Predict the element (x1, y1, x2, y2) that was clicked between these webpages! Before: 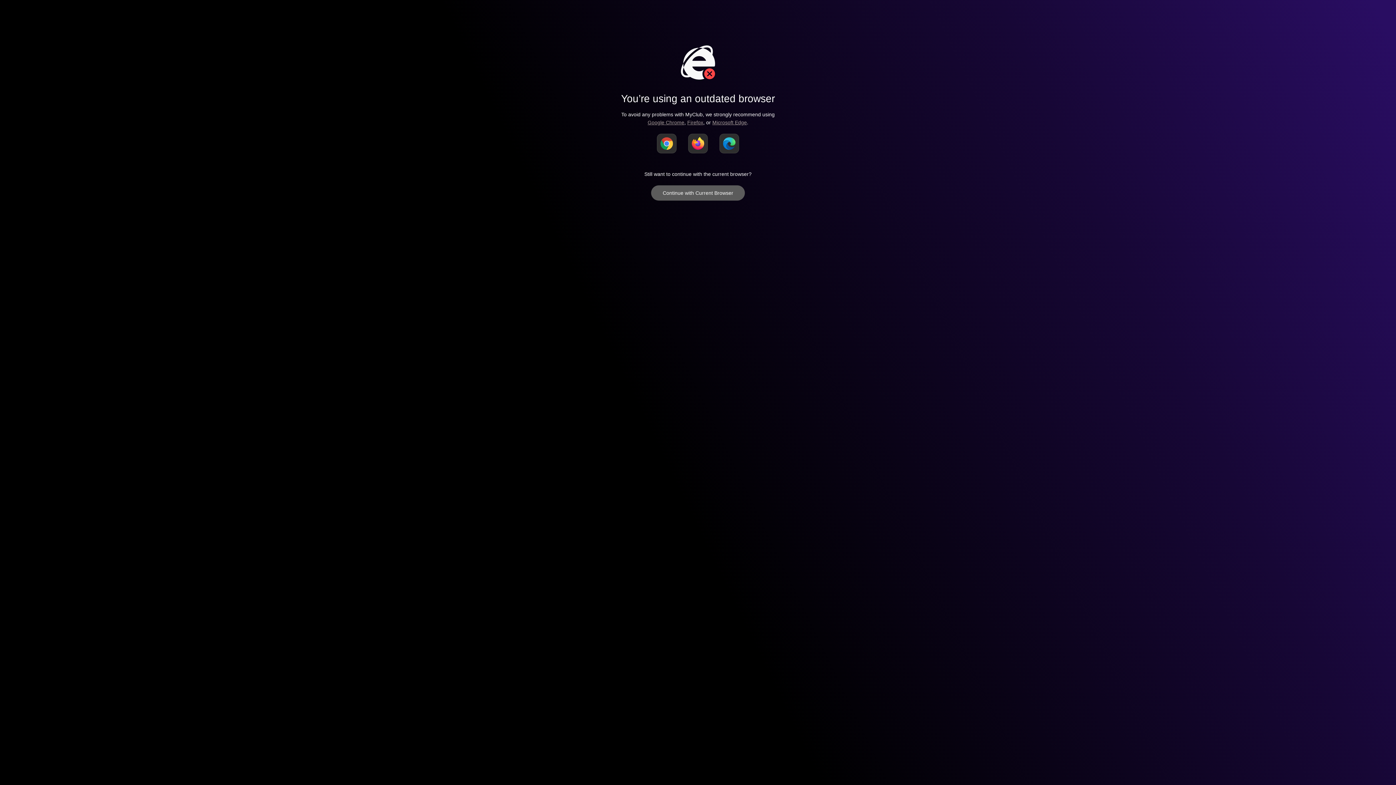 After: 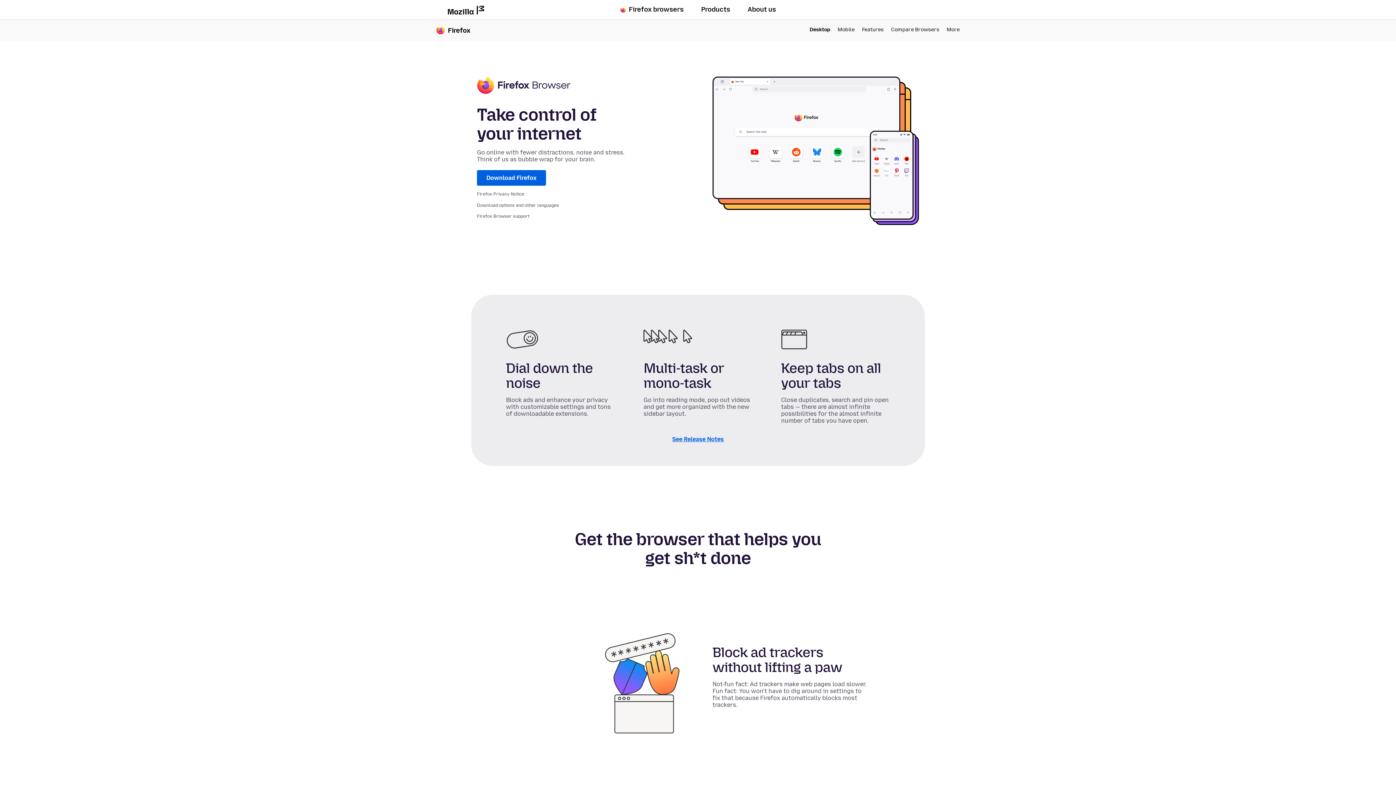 Action: bbox: (687, 119, 703, 125) label: Firefox